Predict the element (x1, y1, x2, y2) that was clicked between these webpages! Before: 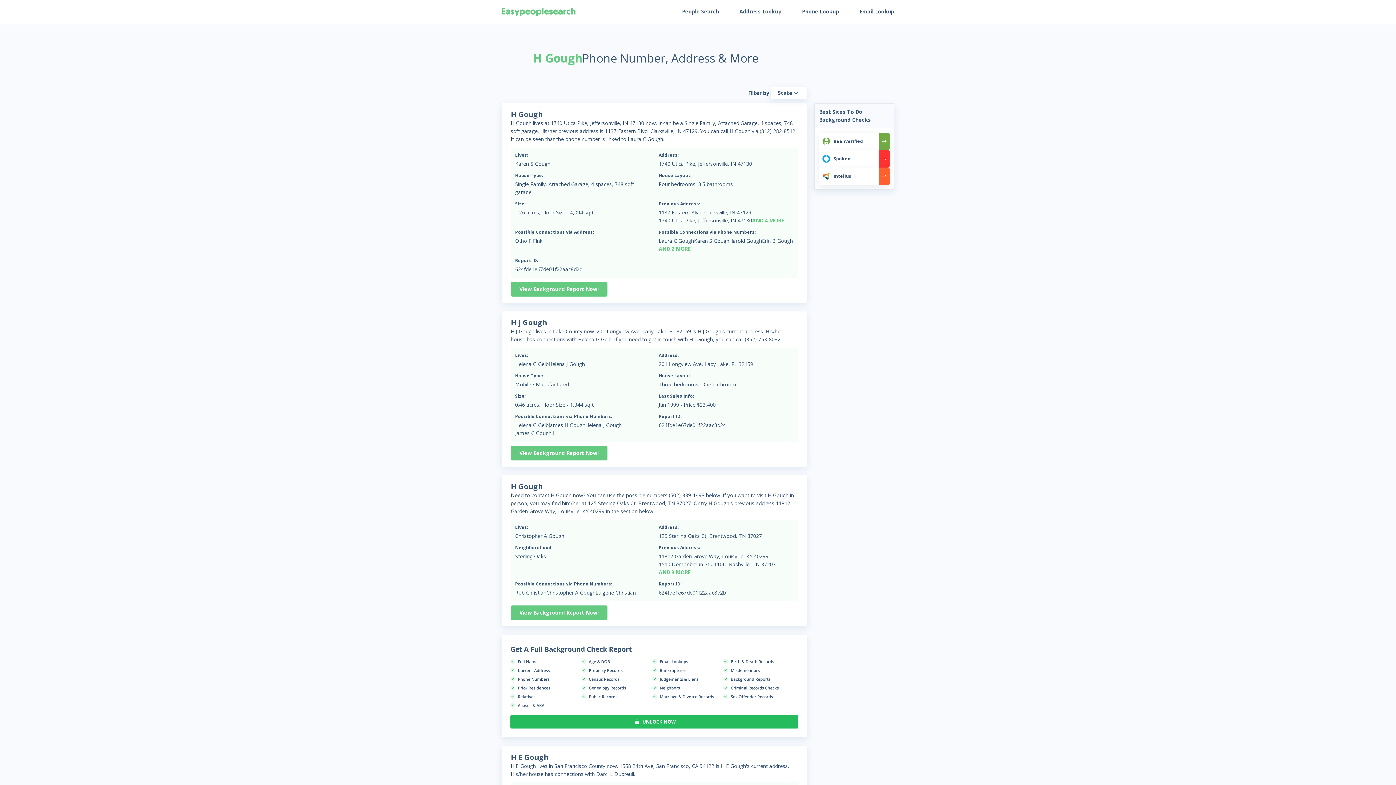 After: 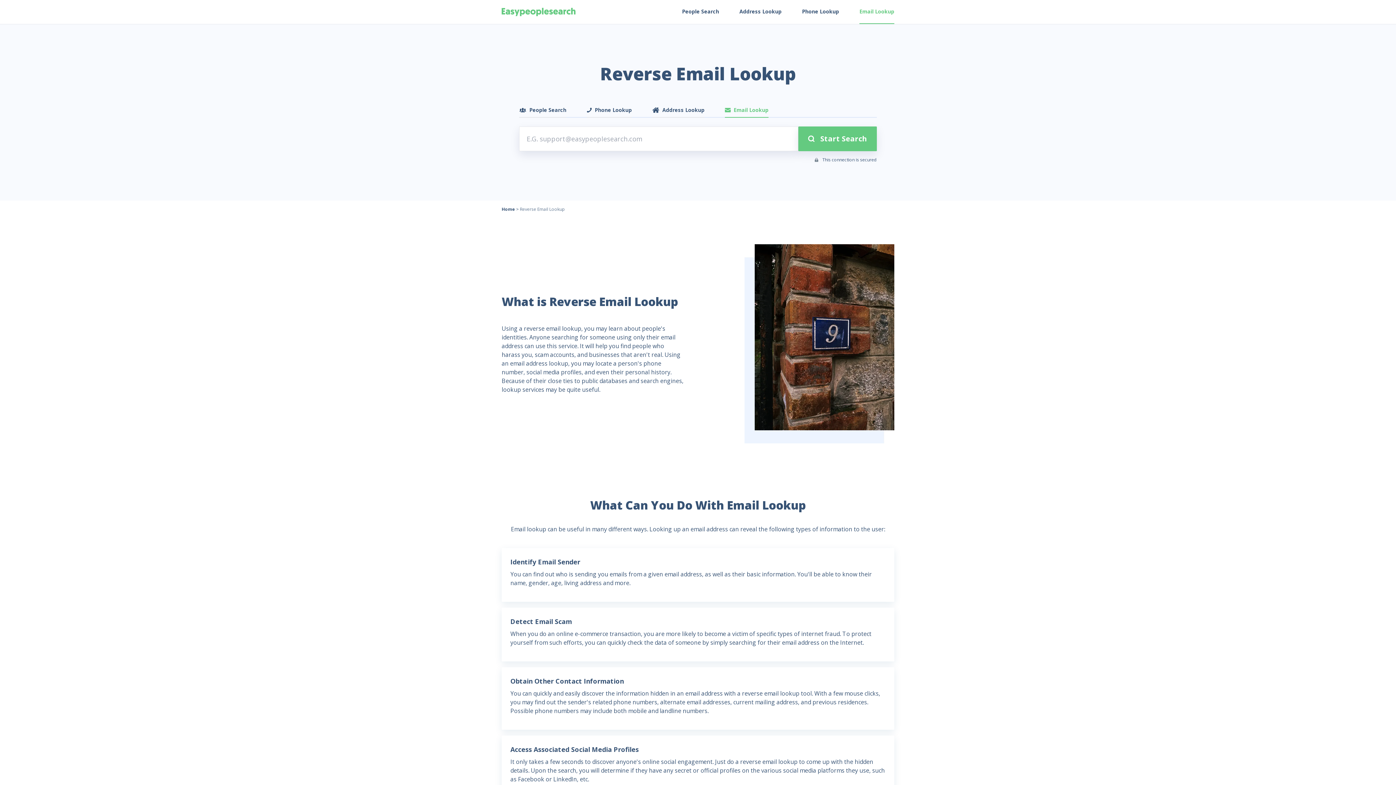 Action: bbox: (859, 0, 894, 23) label: Email Lookup